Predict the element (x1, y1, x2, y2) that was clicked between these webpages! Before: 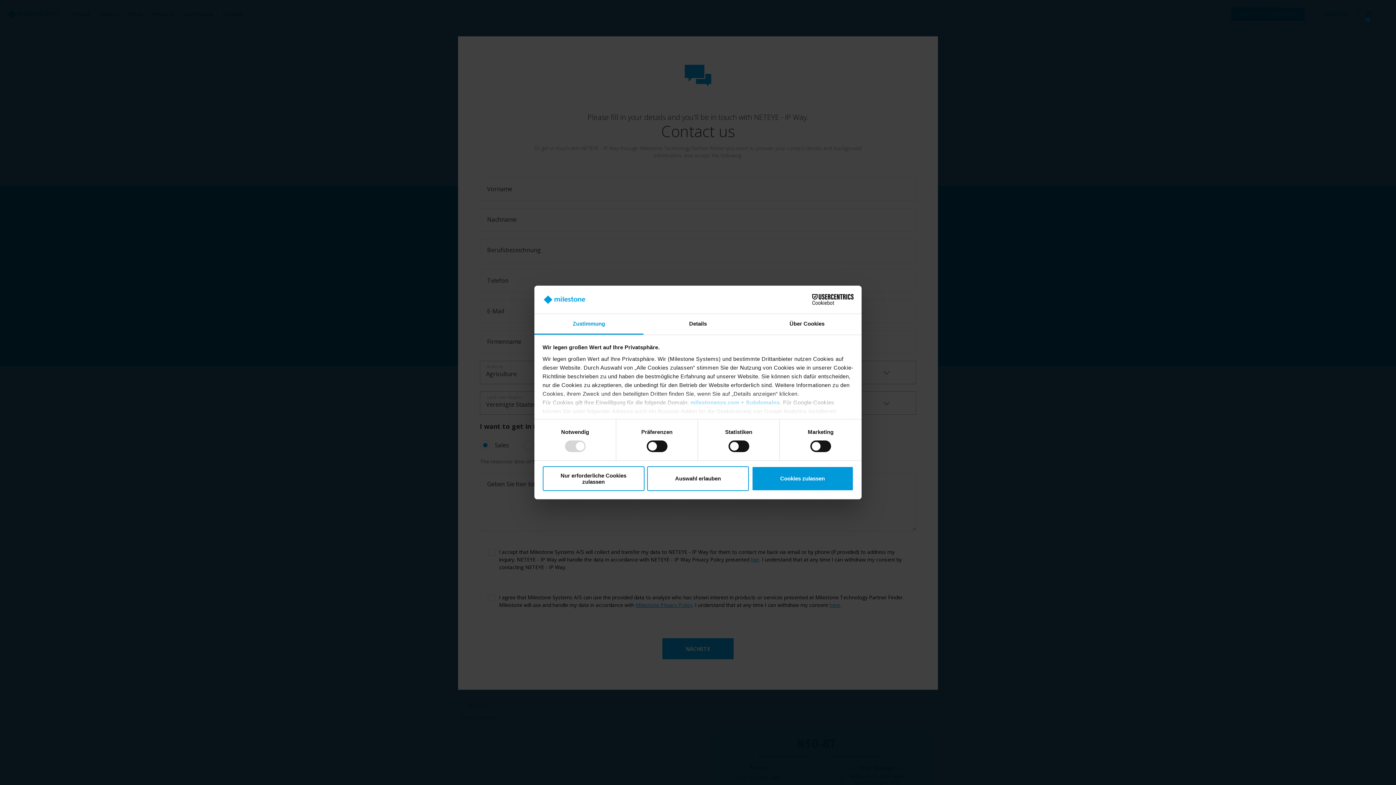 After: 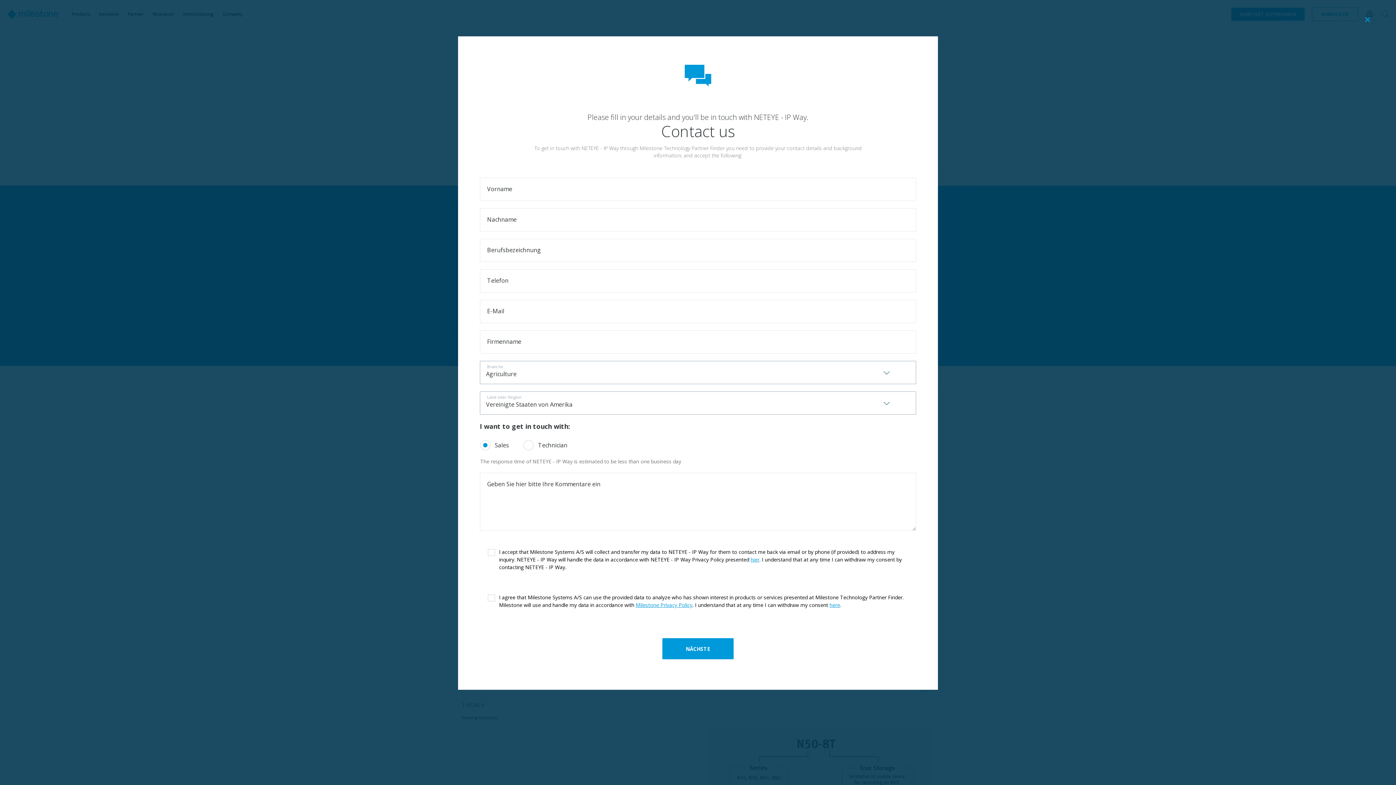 Action: bbox: (751, 466, 853, 491) label: Cookies zulassen